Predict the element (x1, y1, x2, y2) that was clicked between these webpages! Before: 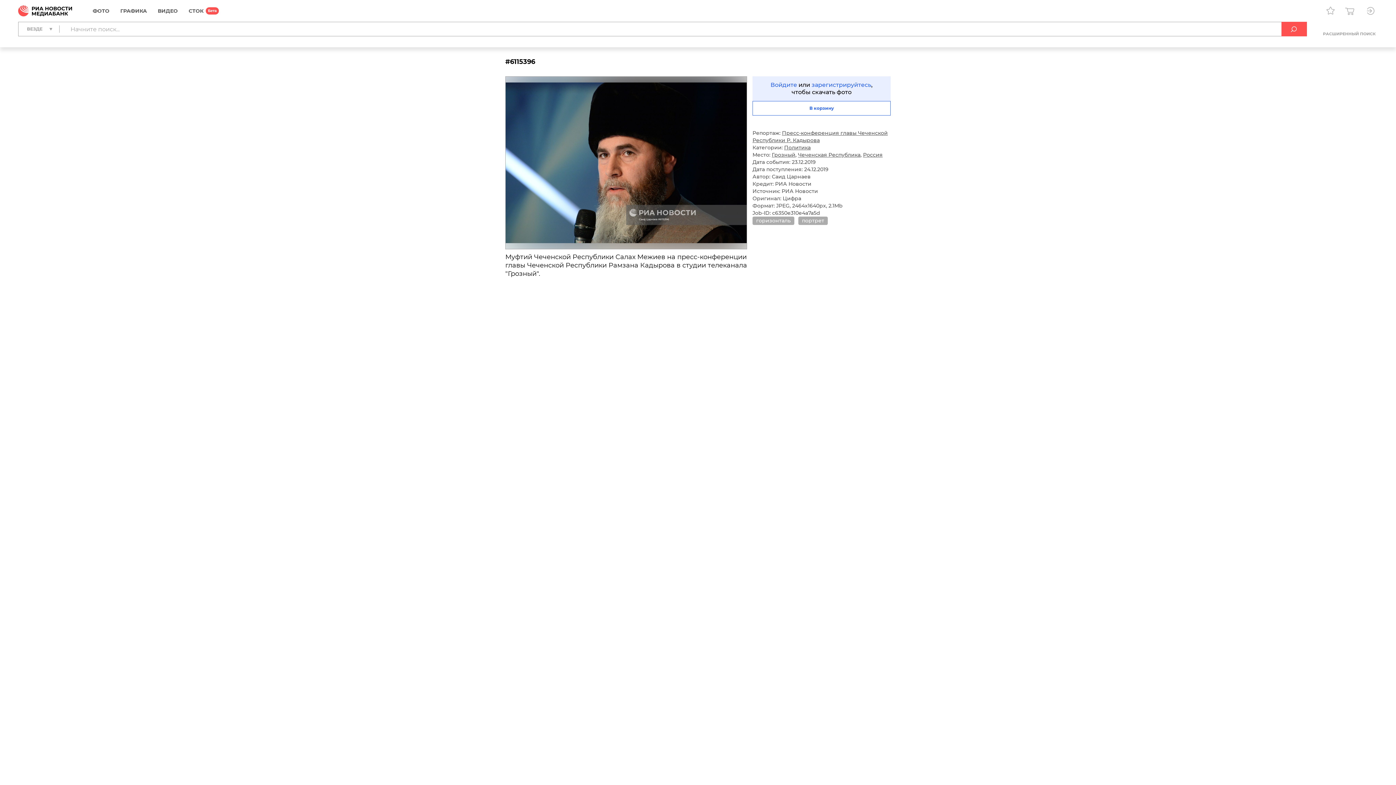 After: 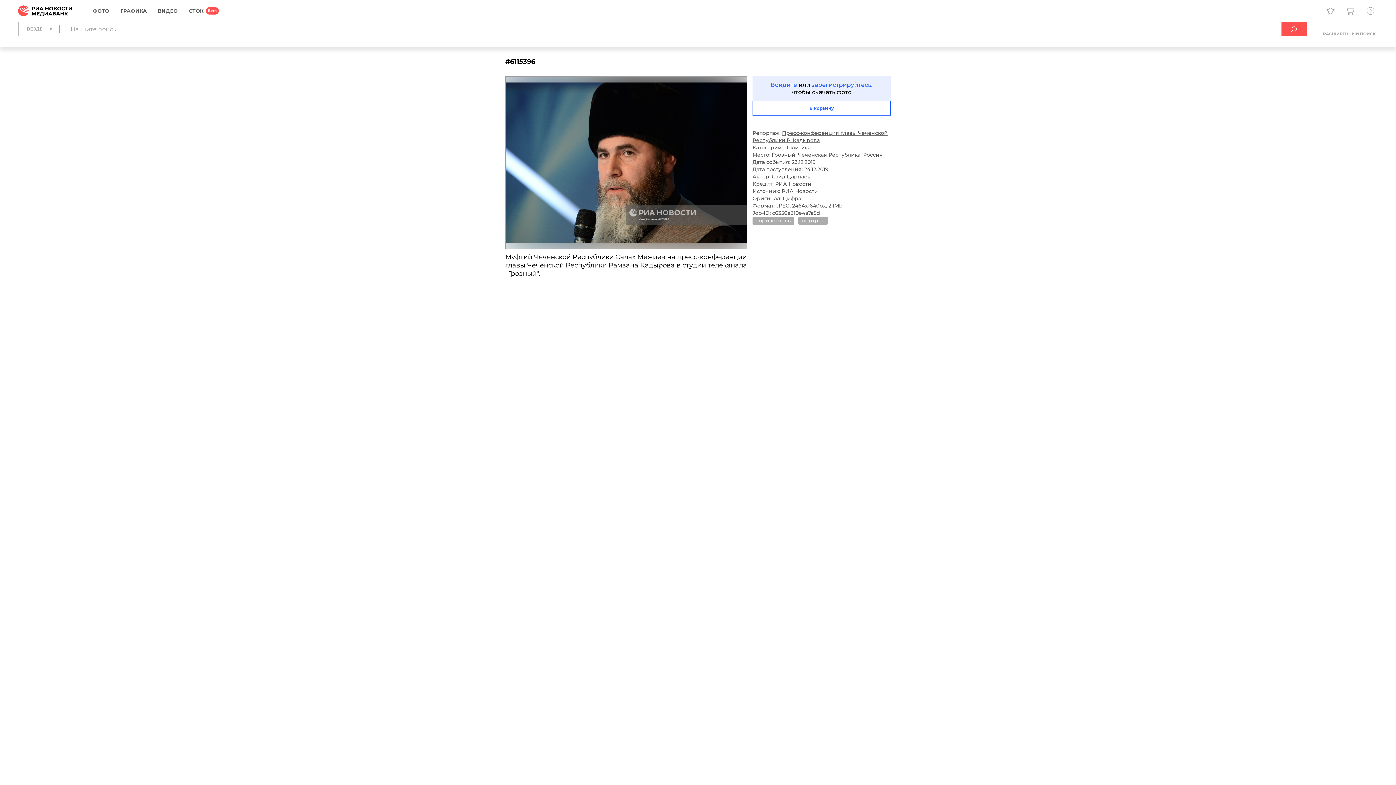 Action: bbox: (770, 115, 784, 129)